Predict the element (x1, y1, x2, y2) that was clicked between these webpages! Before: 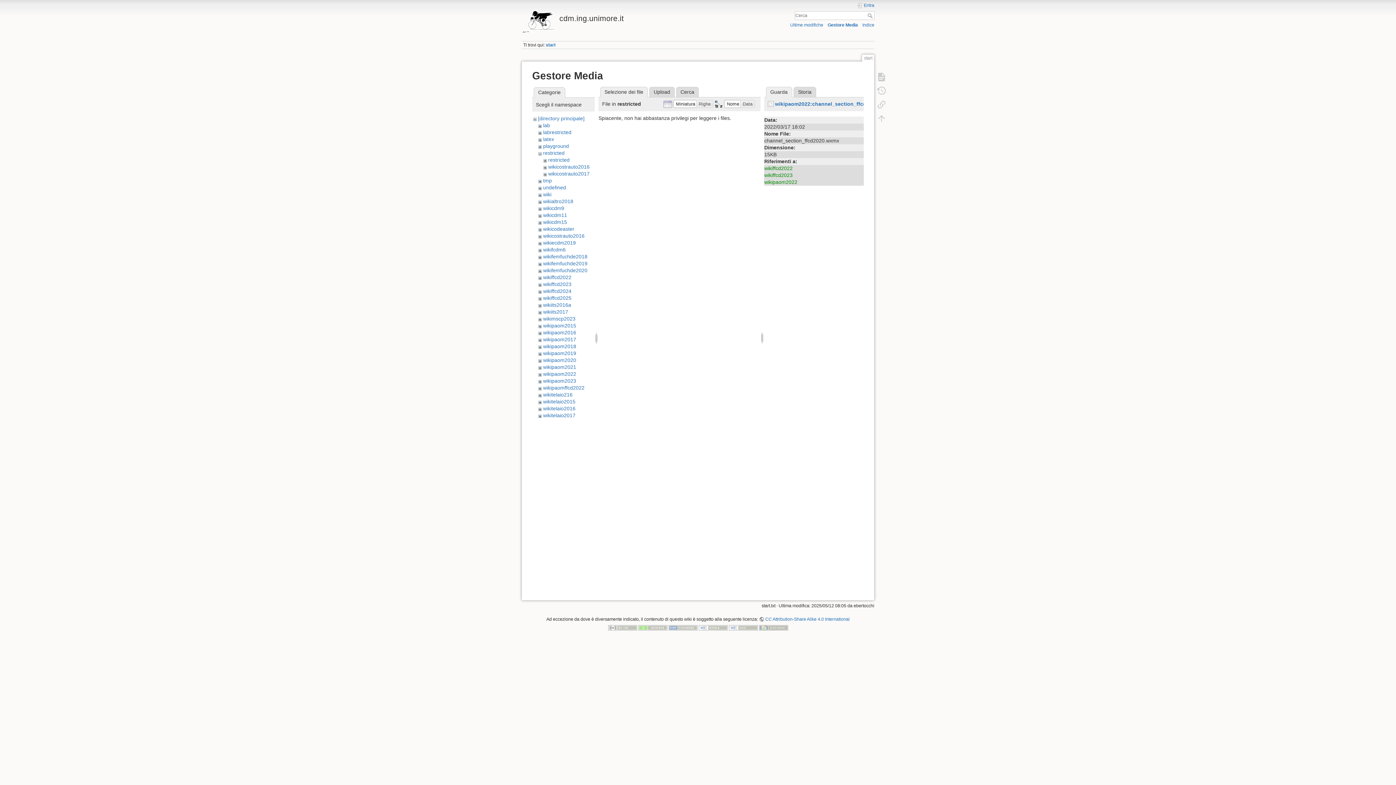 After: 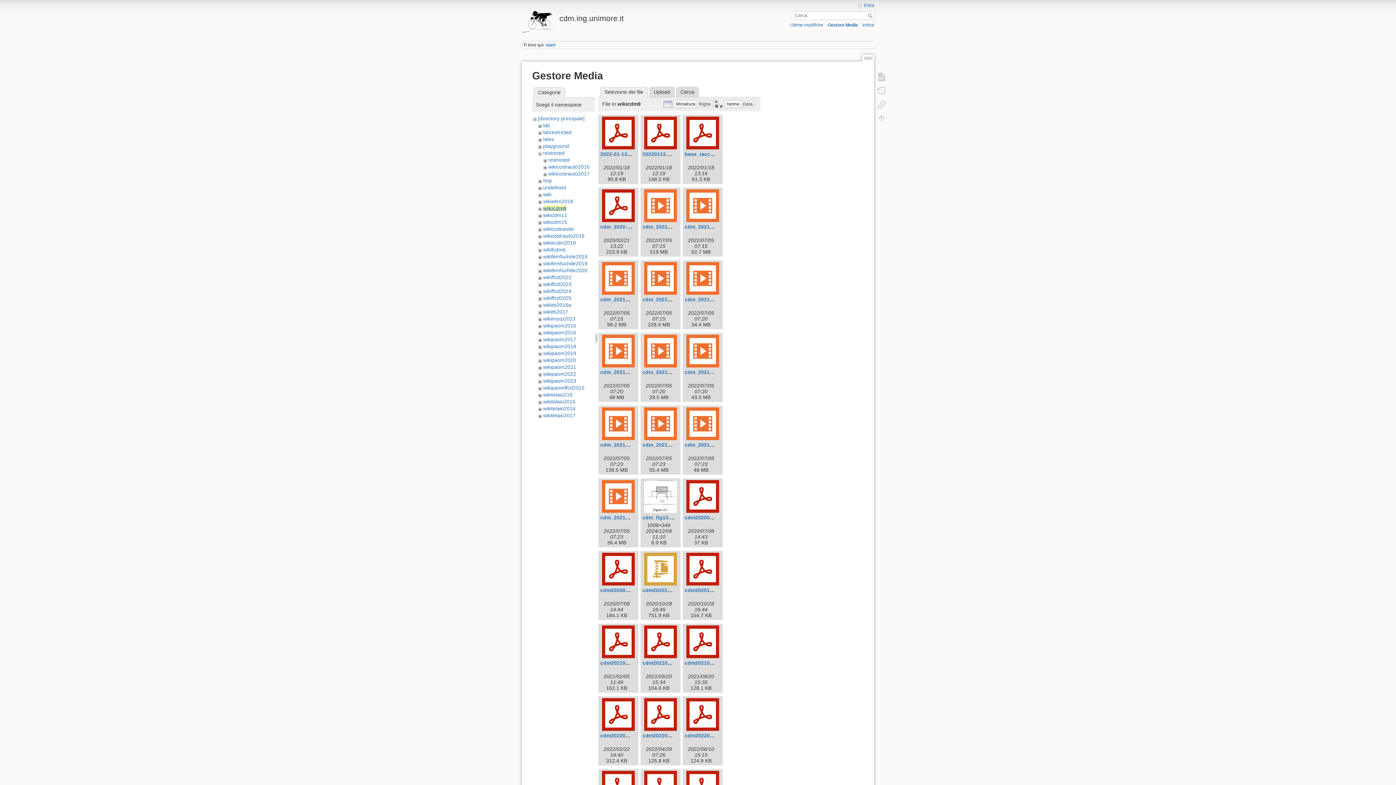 Action: label: wikicdm9 bbox: (543, 205, 564, 211)